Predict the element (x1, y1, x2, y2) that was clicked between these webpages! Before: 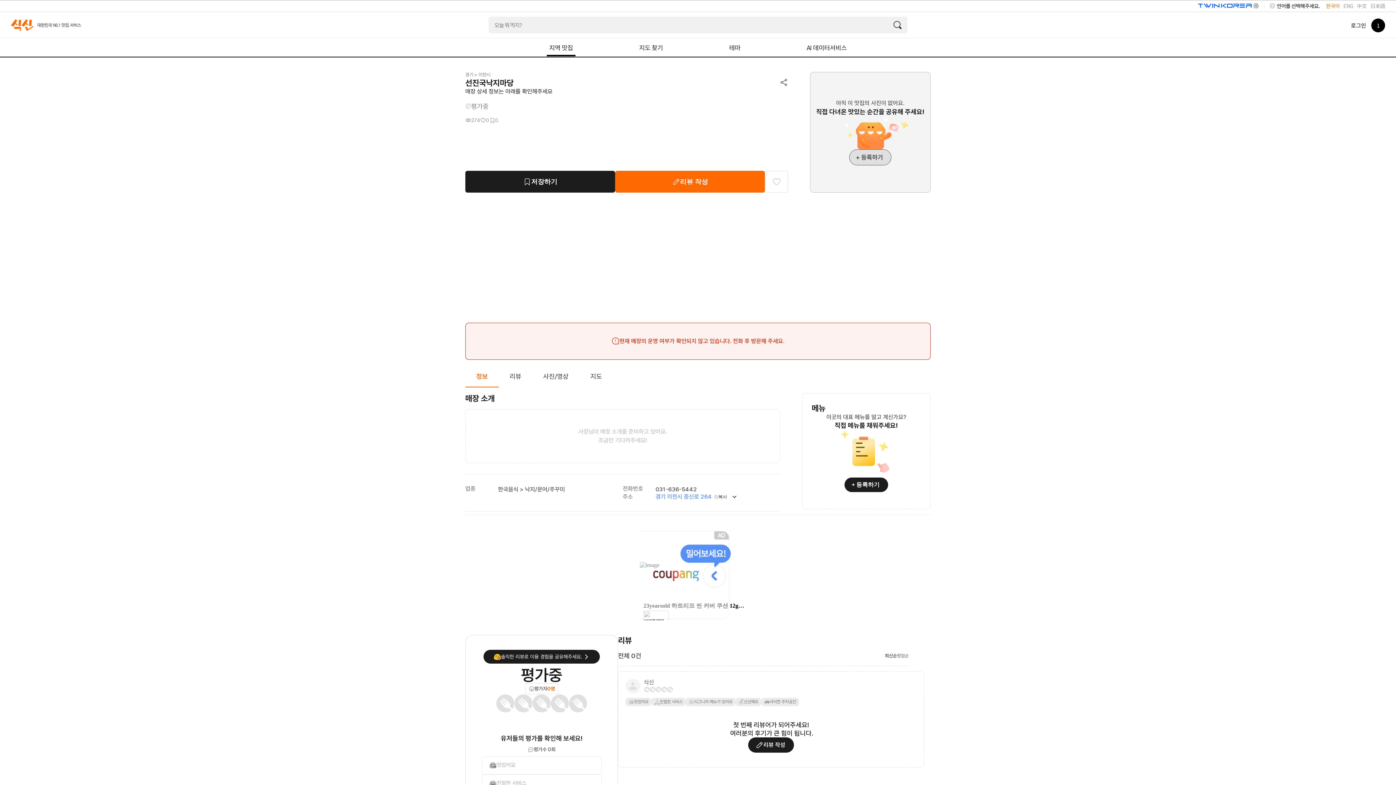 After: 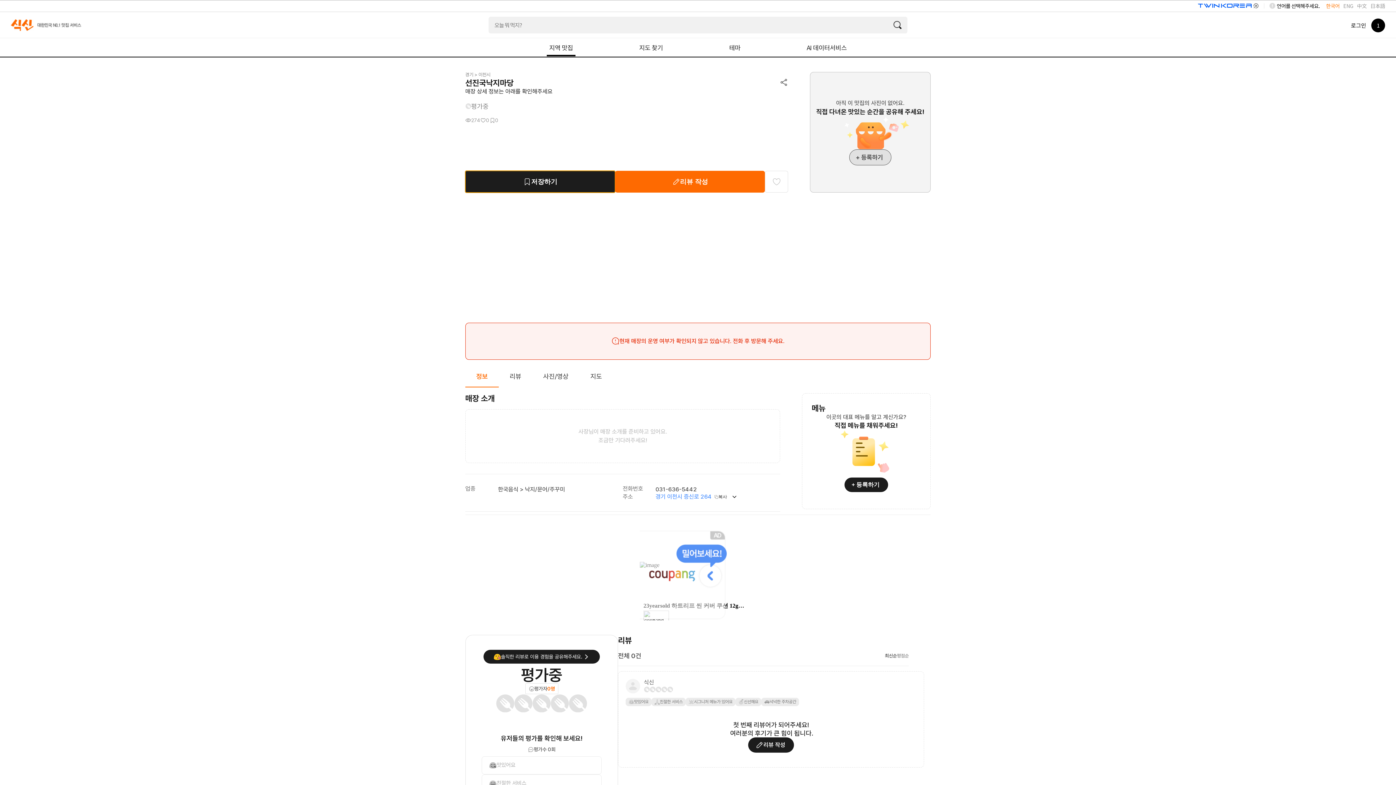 Action: bbox: (465, 170, 615, 192) label: 저장하기